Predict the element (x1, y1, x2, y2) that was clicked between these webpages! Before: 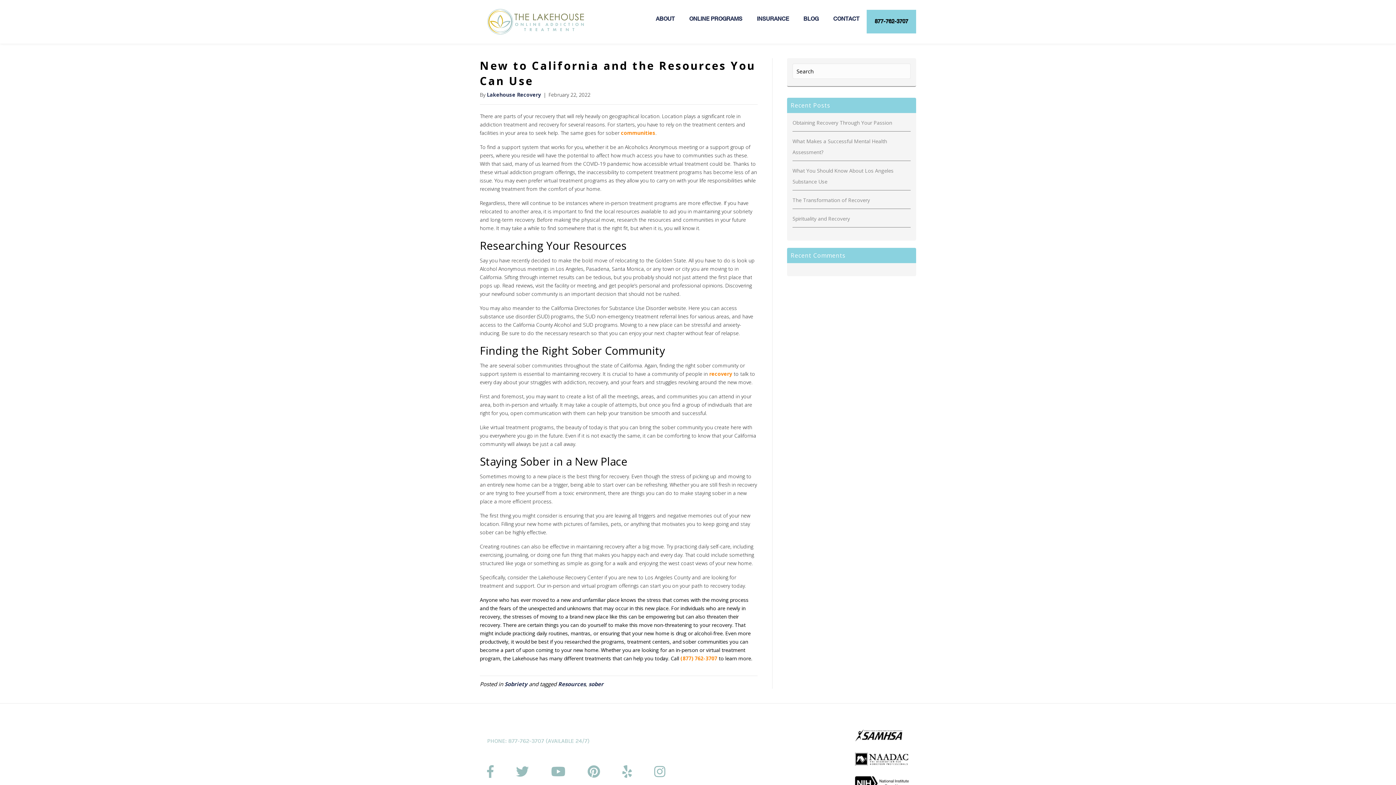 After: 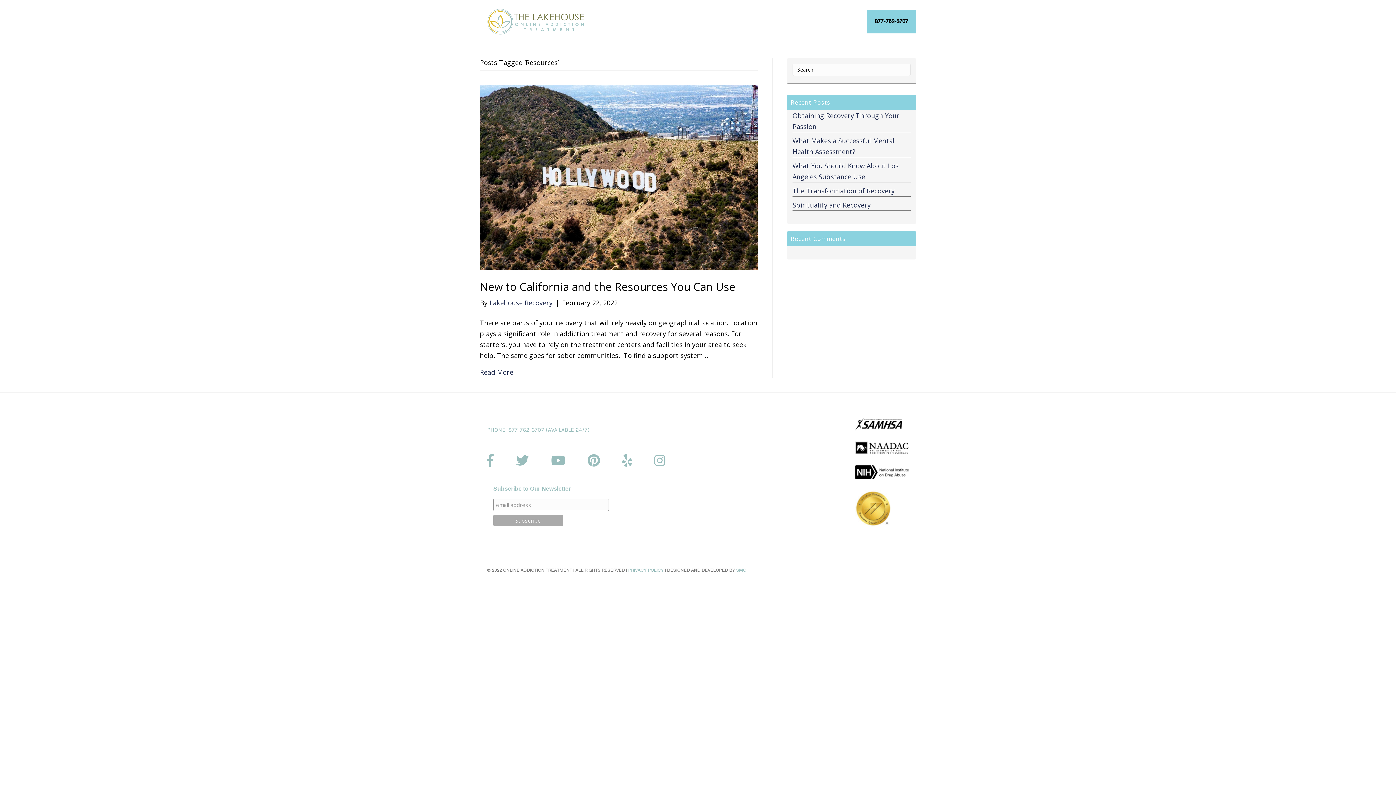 Action: label: Resources bbox: (558, 680, 585, 687)